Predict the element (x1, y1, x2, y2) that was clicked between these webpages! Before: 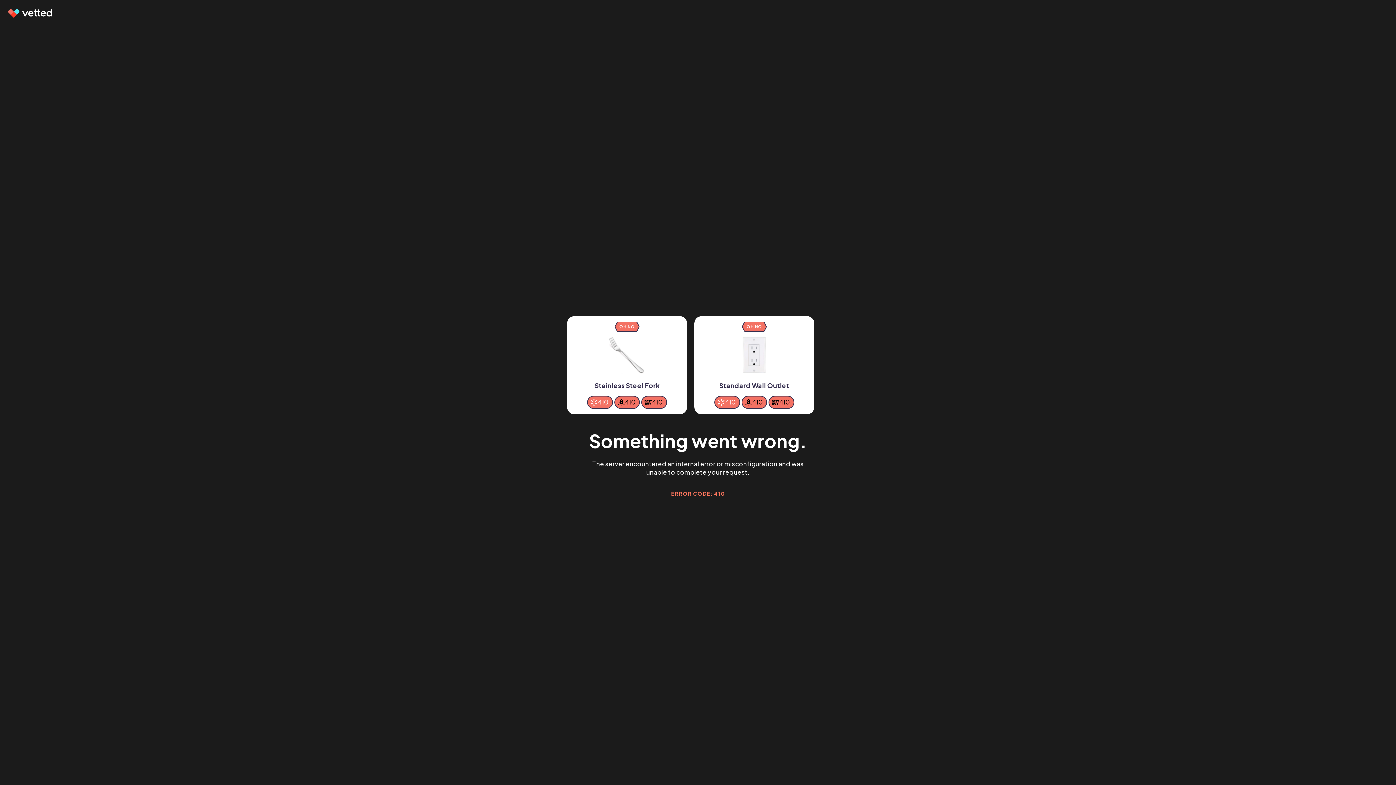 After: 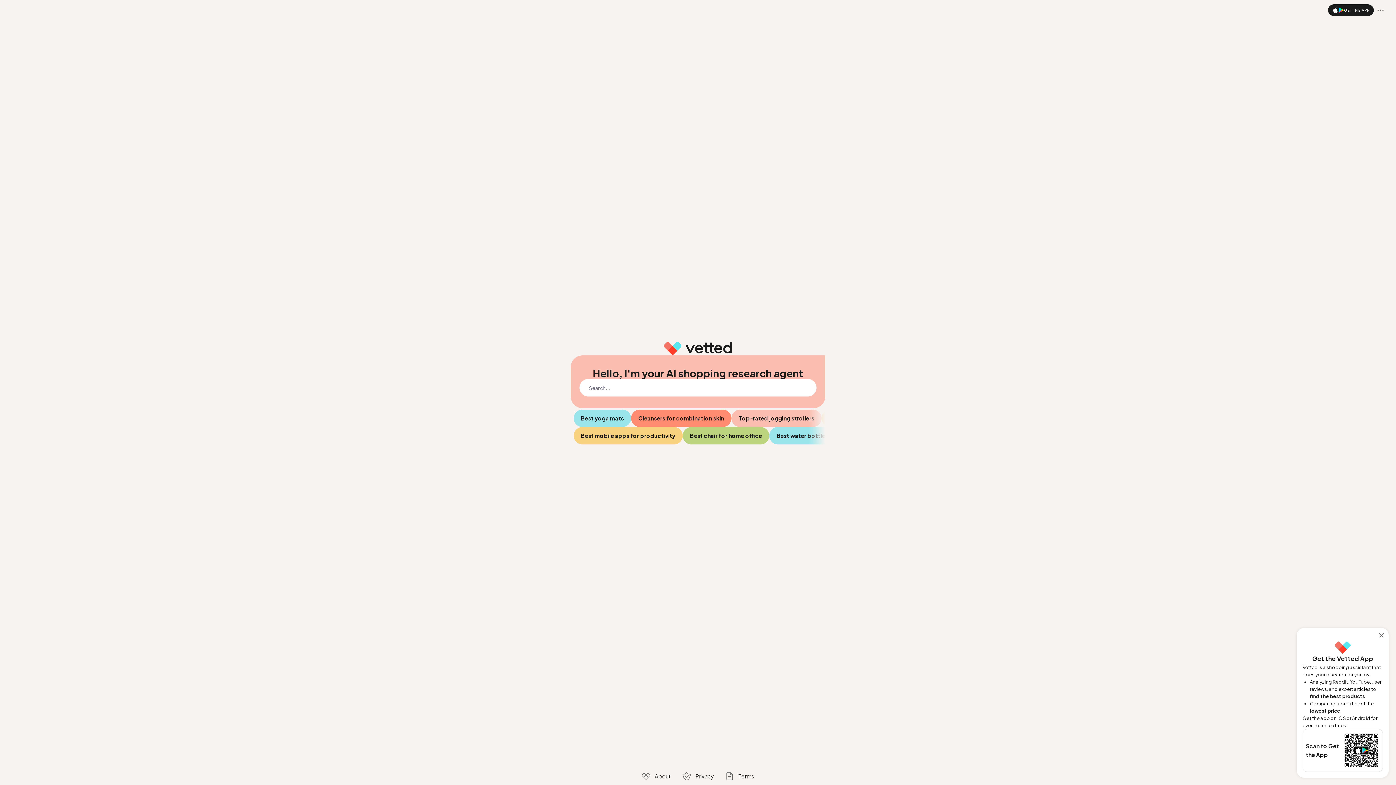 Action: bbox: (7, 9, 53, 17)